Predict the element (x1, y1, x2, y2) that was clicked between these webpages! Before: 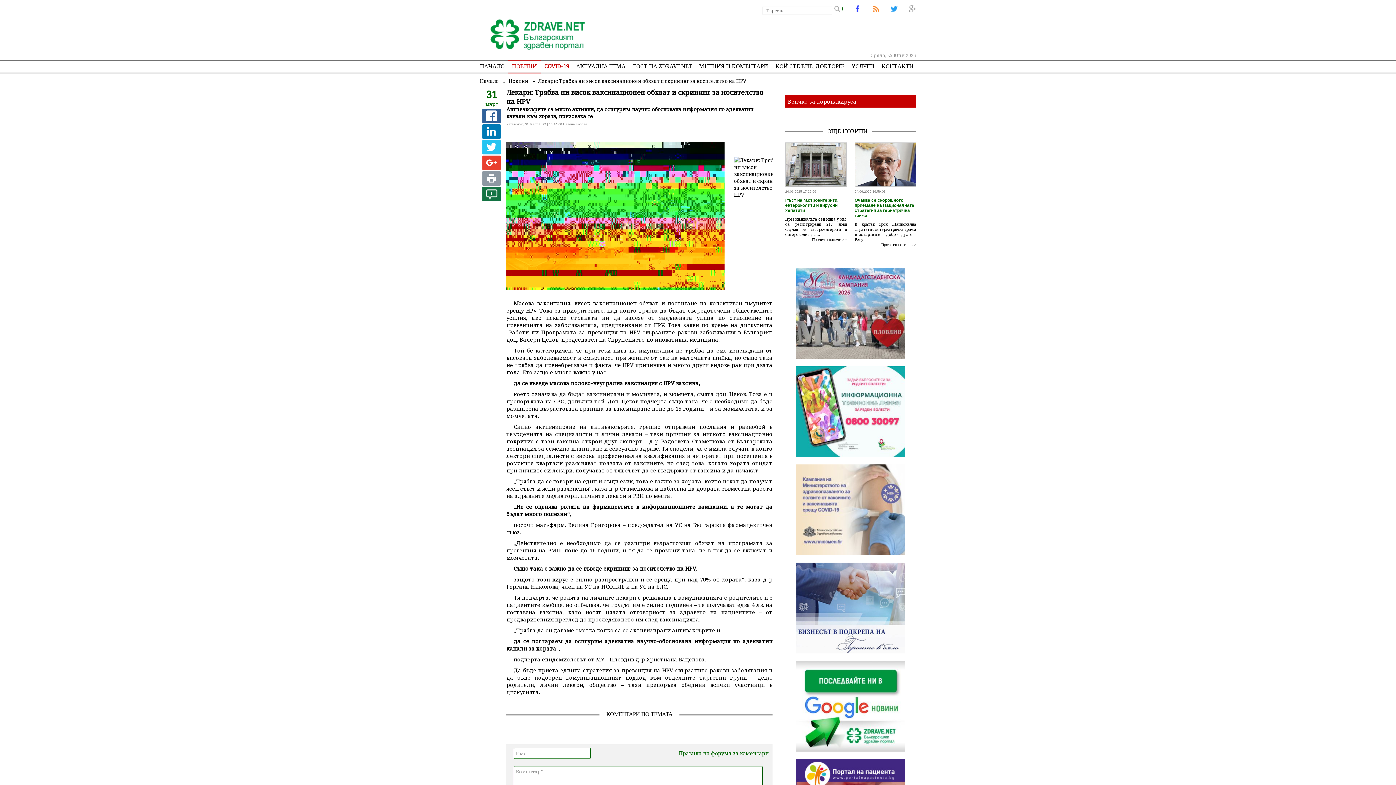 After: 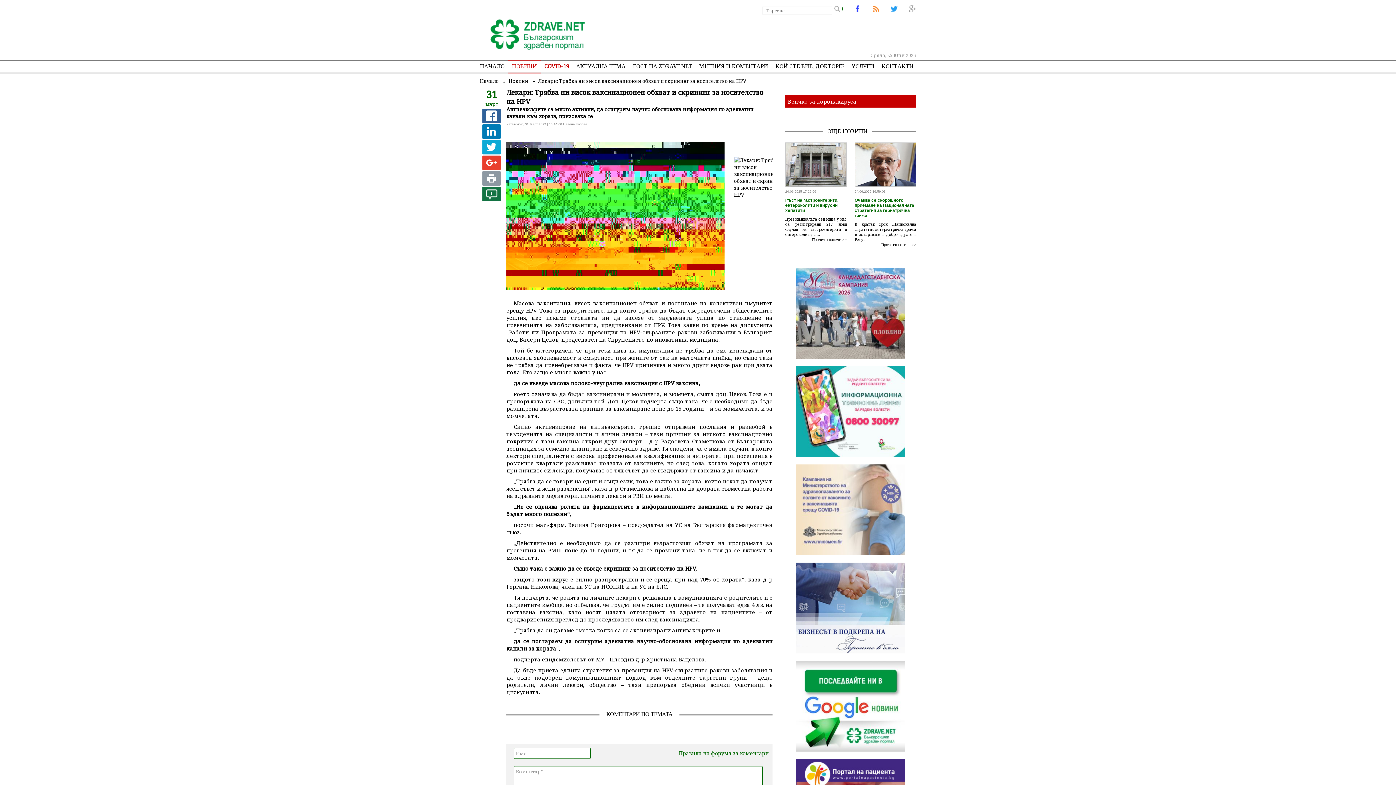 Action: bbox: (482, 140, 500, 154)